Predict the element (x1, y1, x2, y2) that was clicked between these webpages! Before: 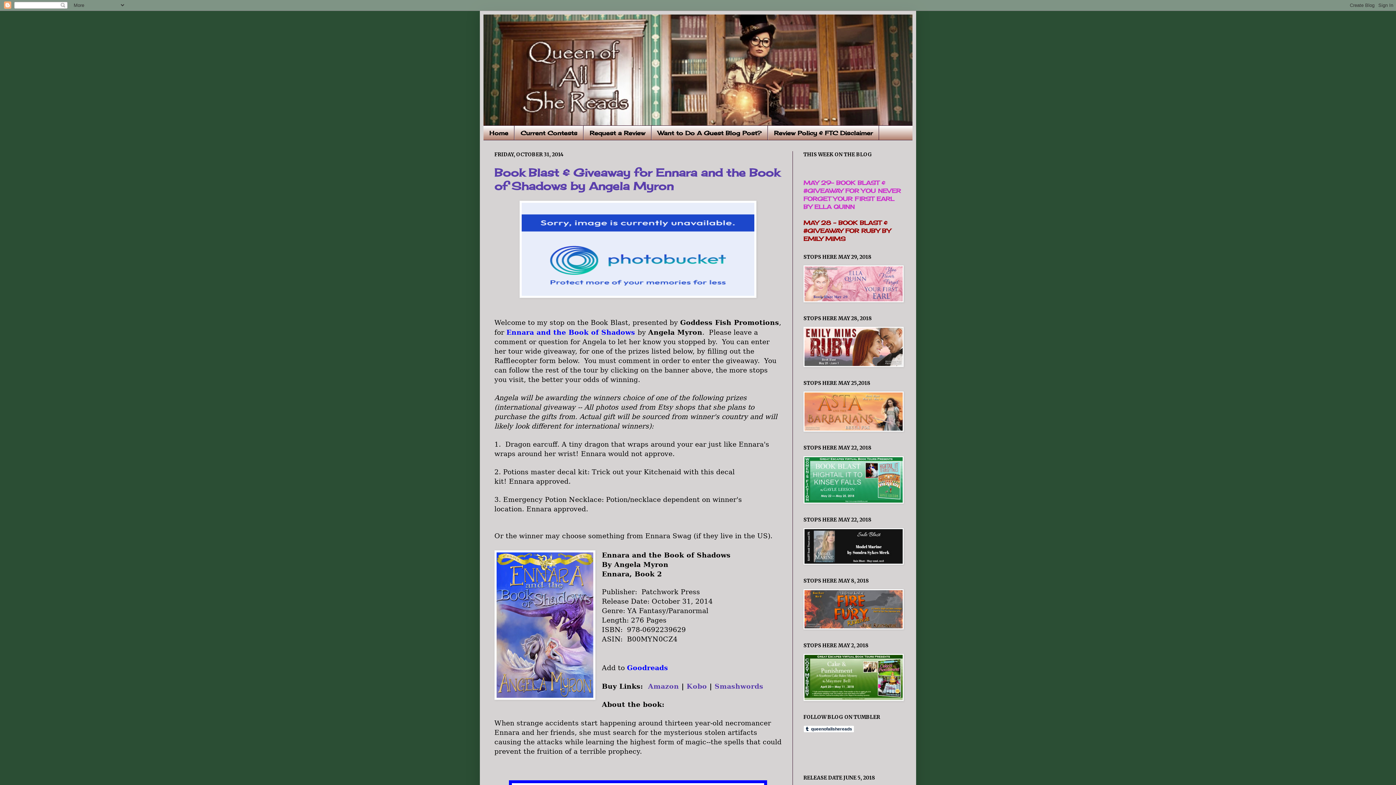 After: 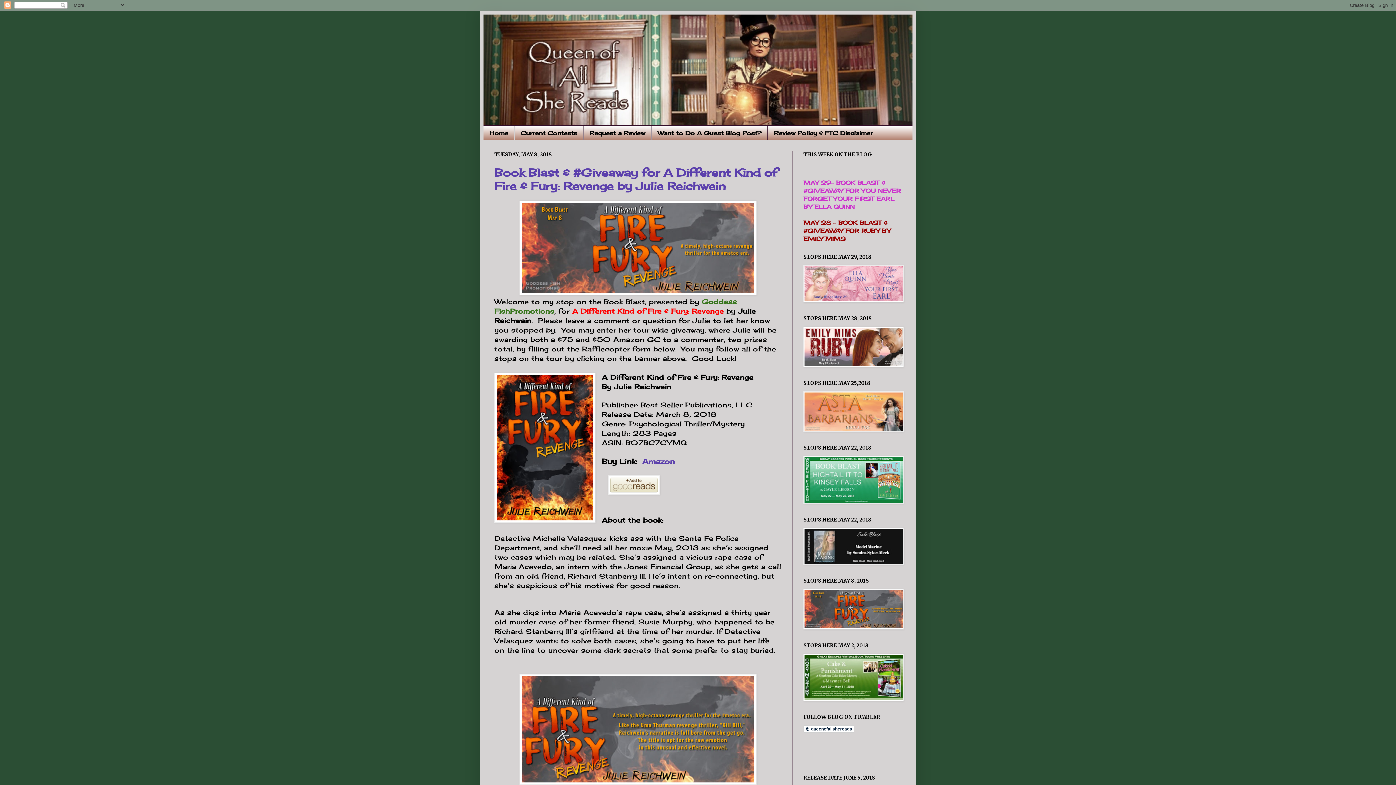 Action: bbox: (803, 624, 904, 631)